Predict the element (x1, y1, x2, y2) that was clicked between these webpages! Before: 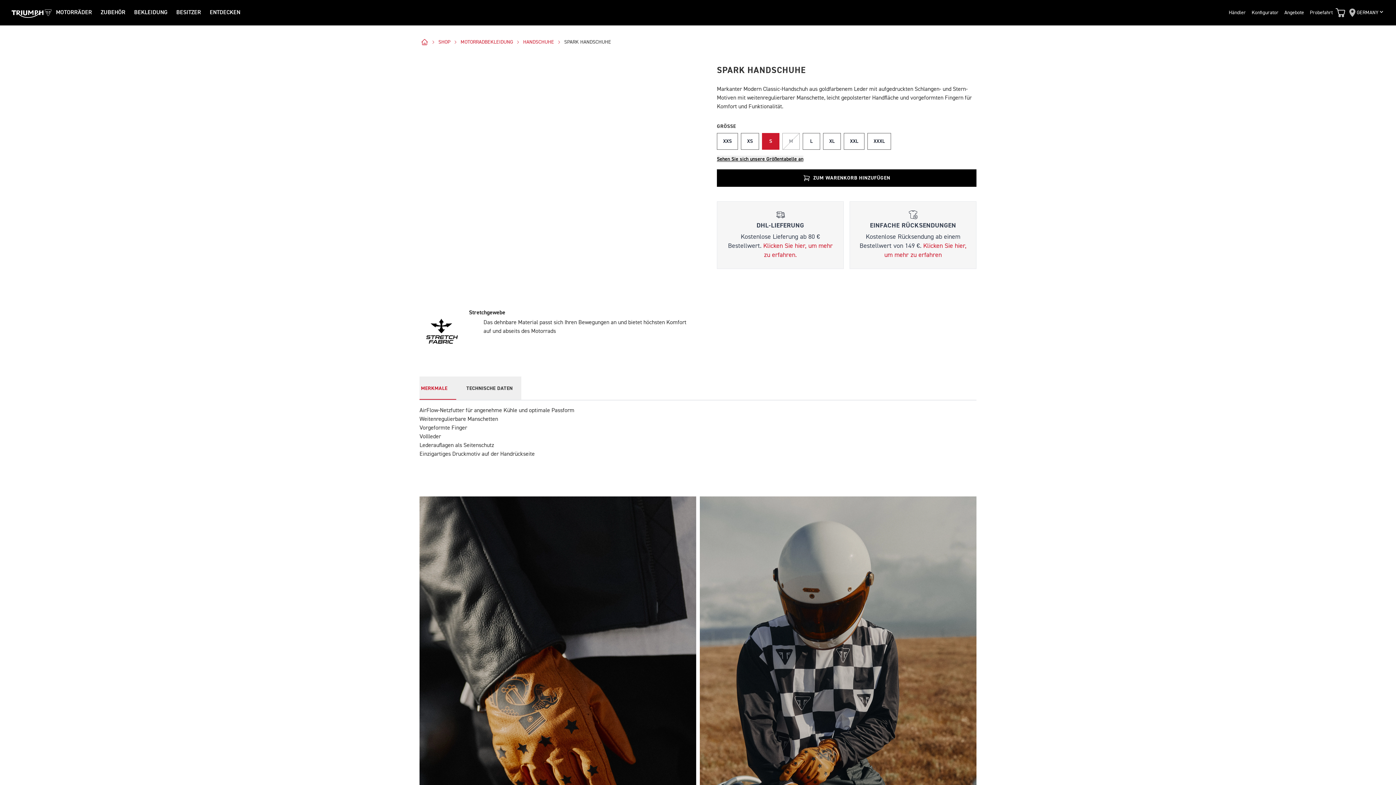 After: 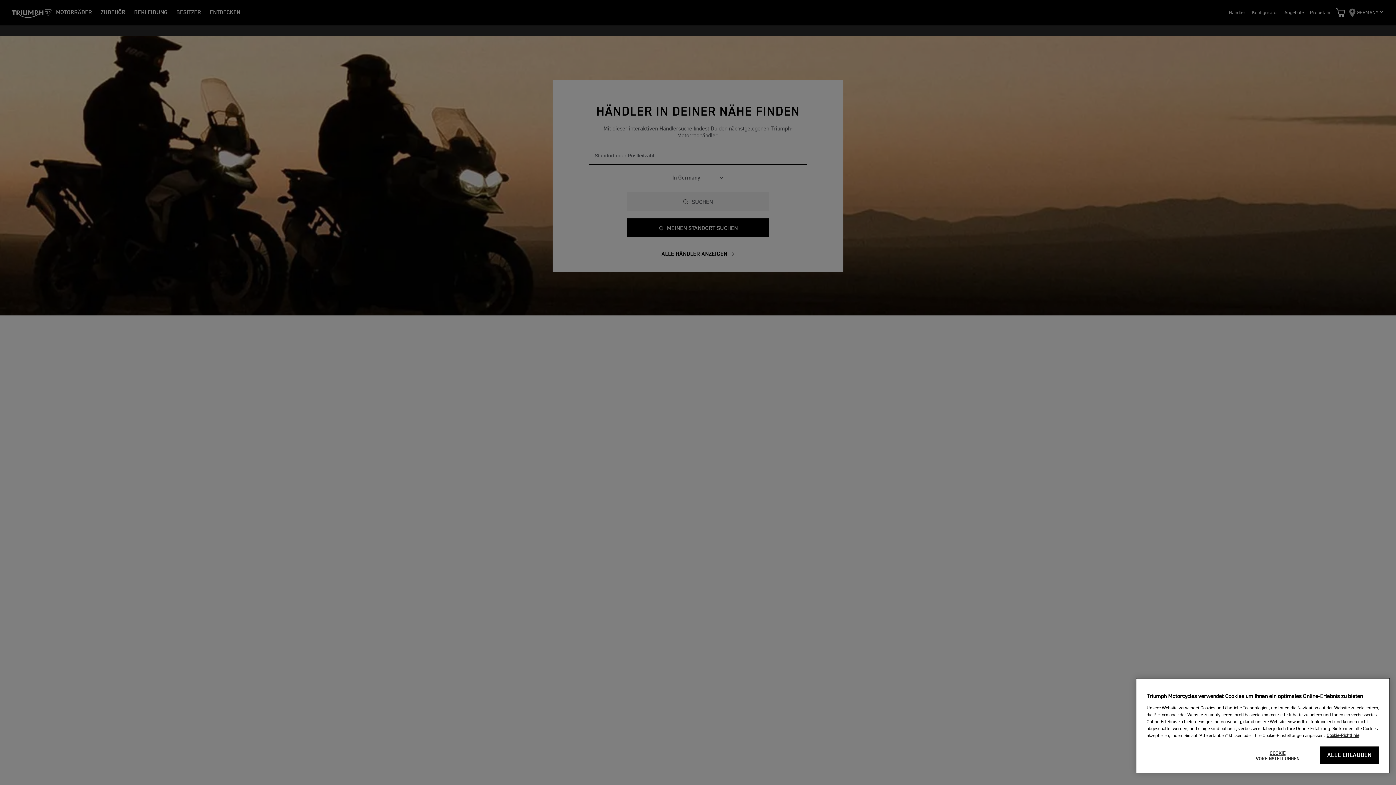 Action: label: Händler bbox: (1226, 0, 1249, 25)